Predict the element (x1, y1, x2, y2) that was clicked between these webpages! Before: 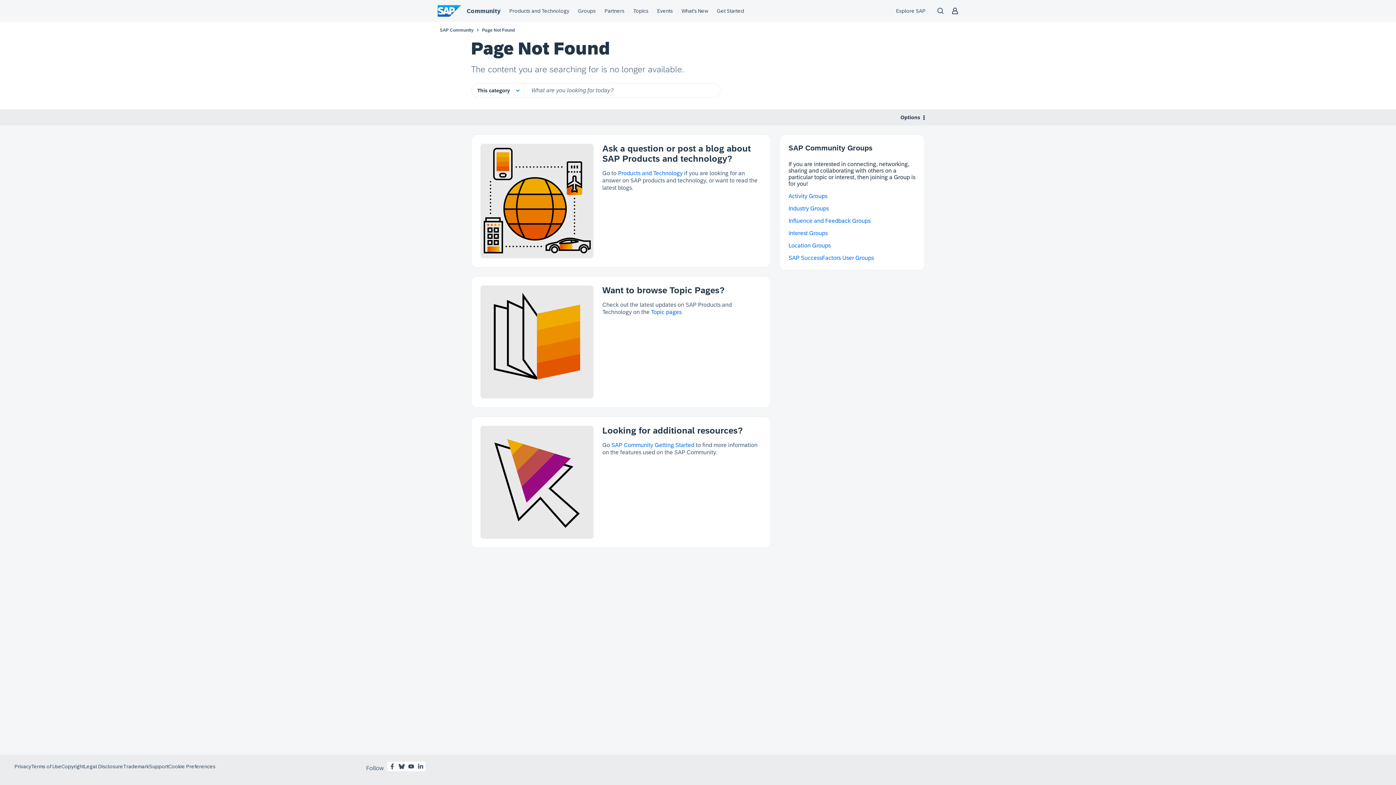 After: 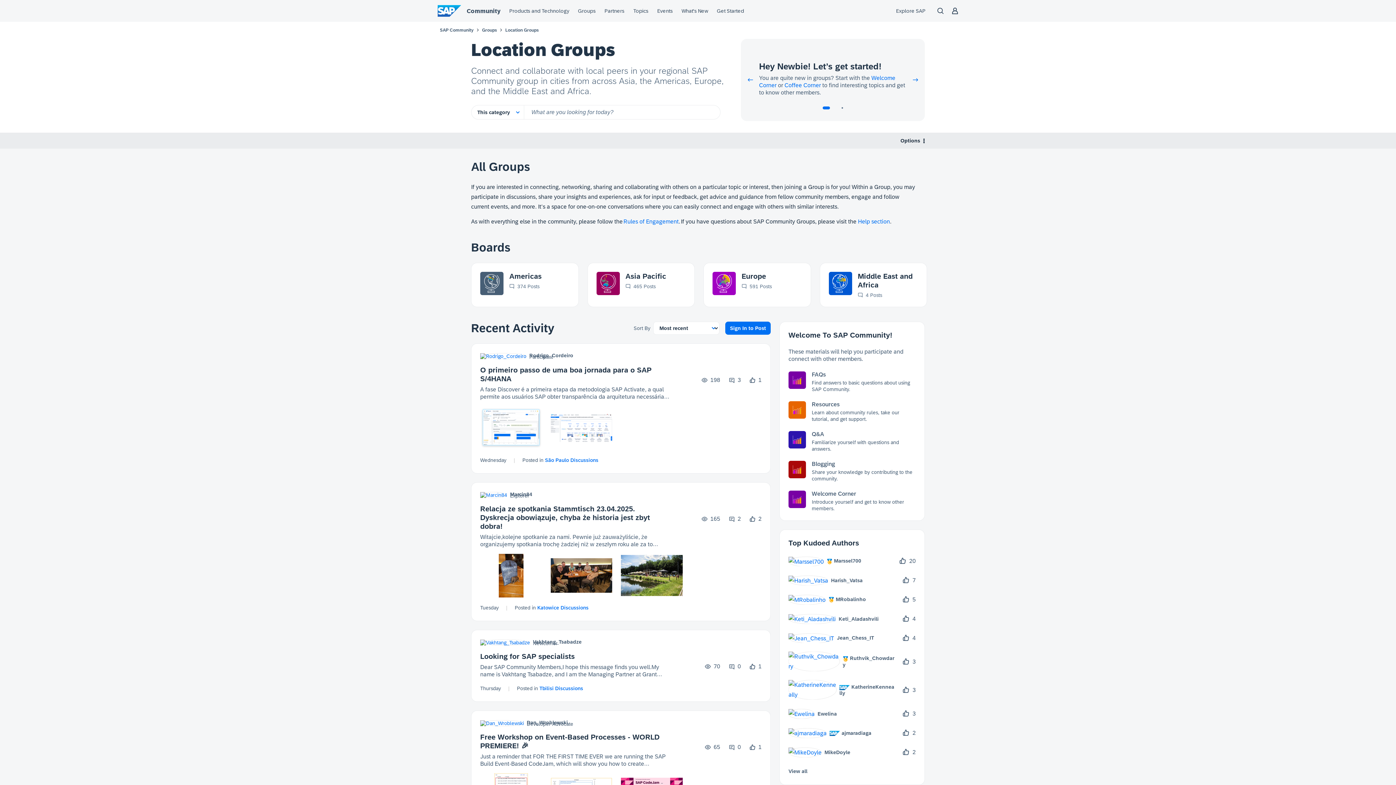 Action: label: Location Groups bbox: (788, 242, 830, 248)